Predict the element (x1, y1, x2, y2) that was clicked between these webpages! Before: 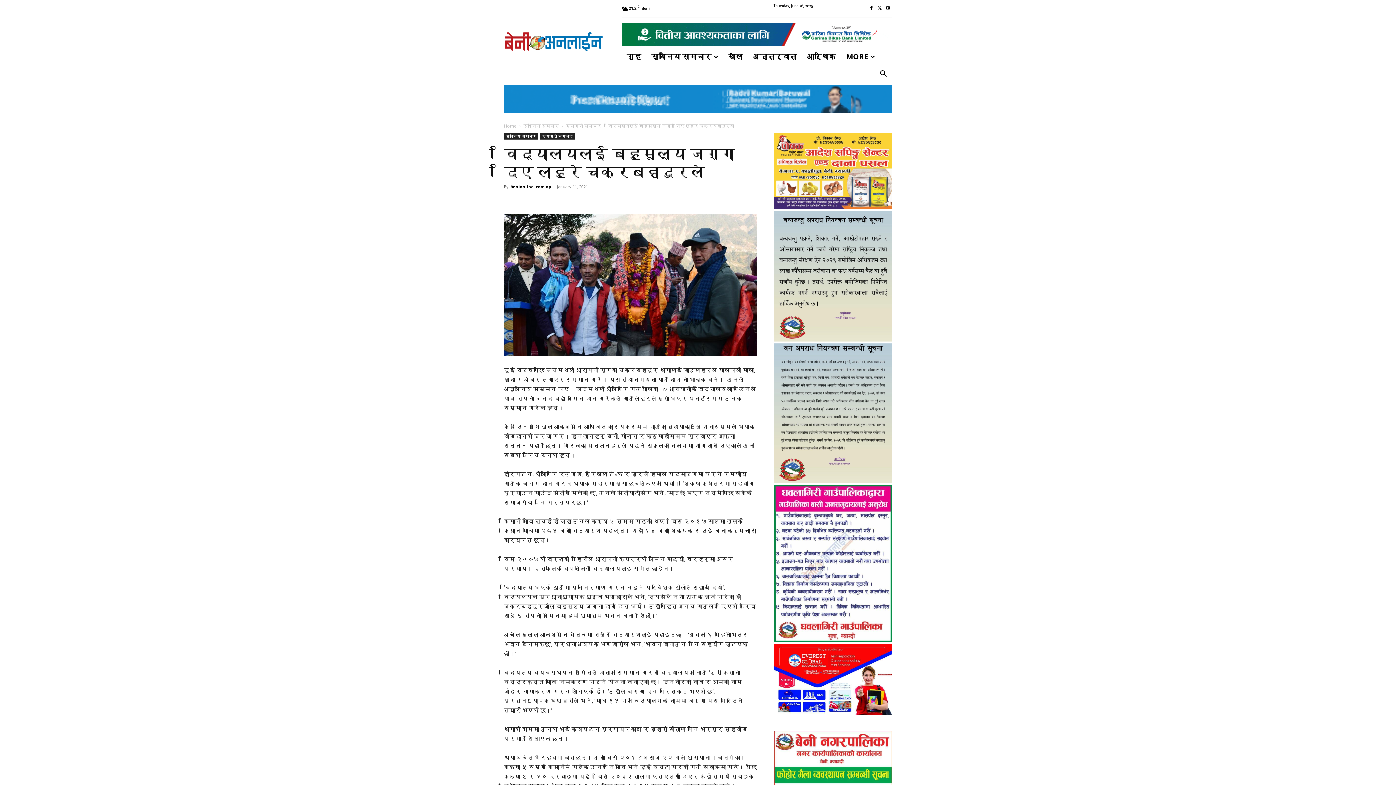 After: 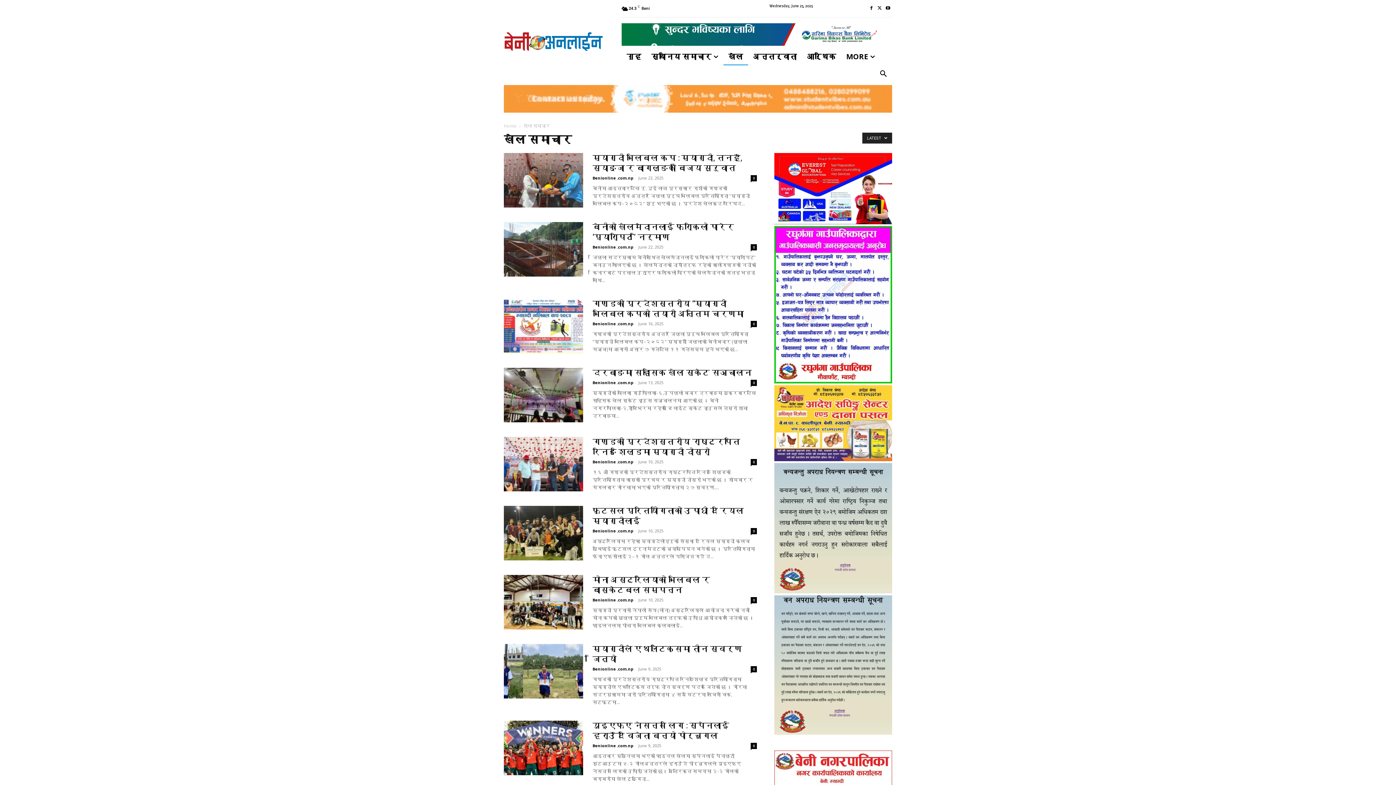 Action: bbox: (723, 48, 748, 65) label: खेल